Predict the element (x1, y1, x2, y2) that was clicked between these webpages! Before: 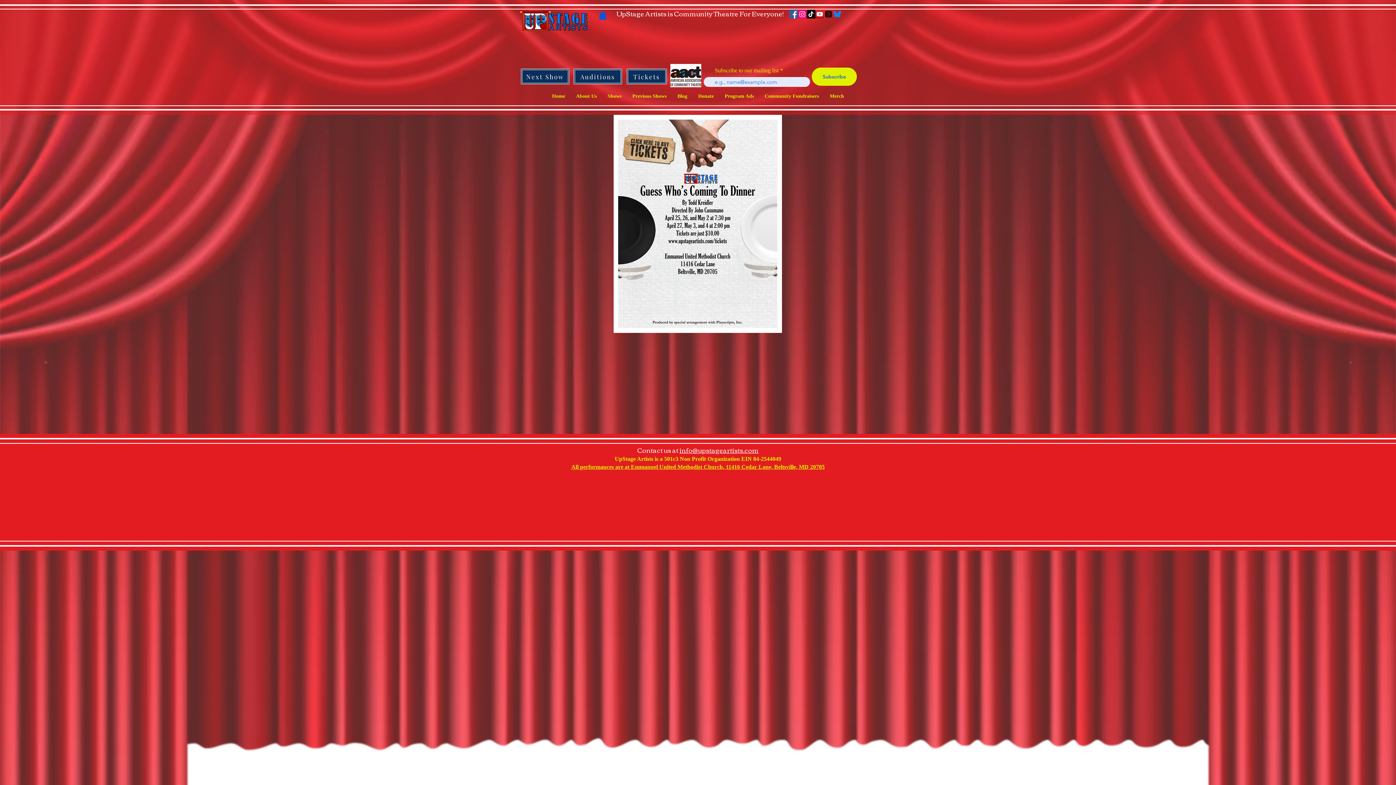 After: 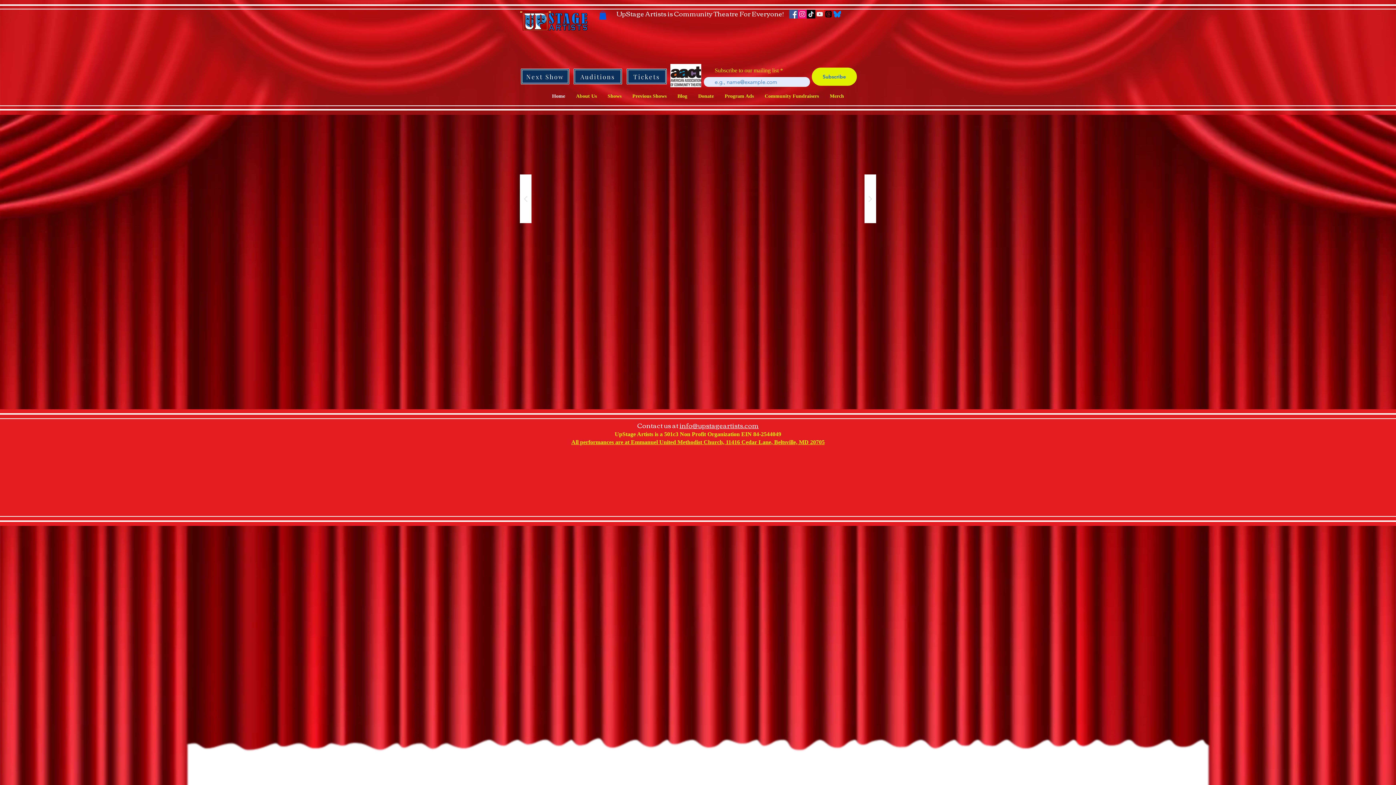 Action: bbox: (520, 11, 588, 31)